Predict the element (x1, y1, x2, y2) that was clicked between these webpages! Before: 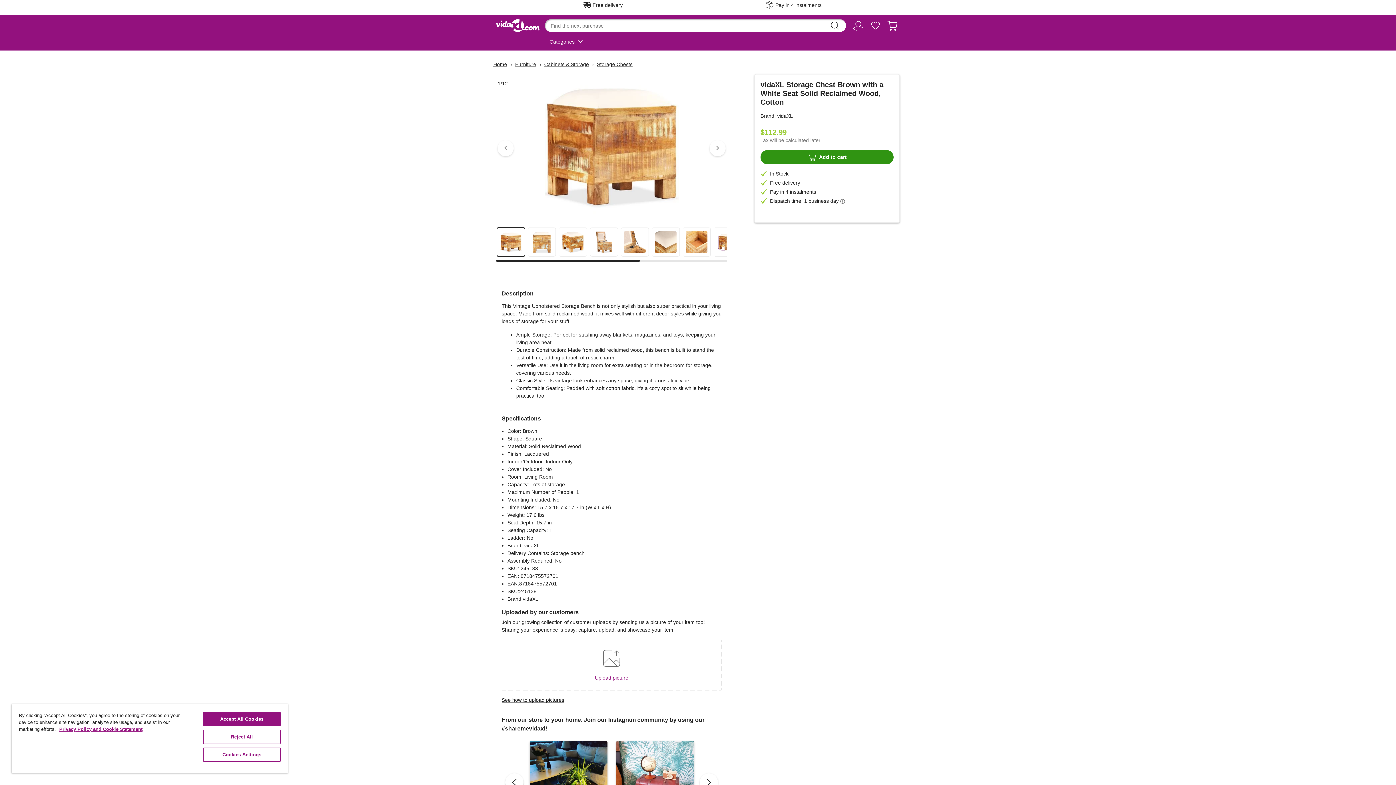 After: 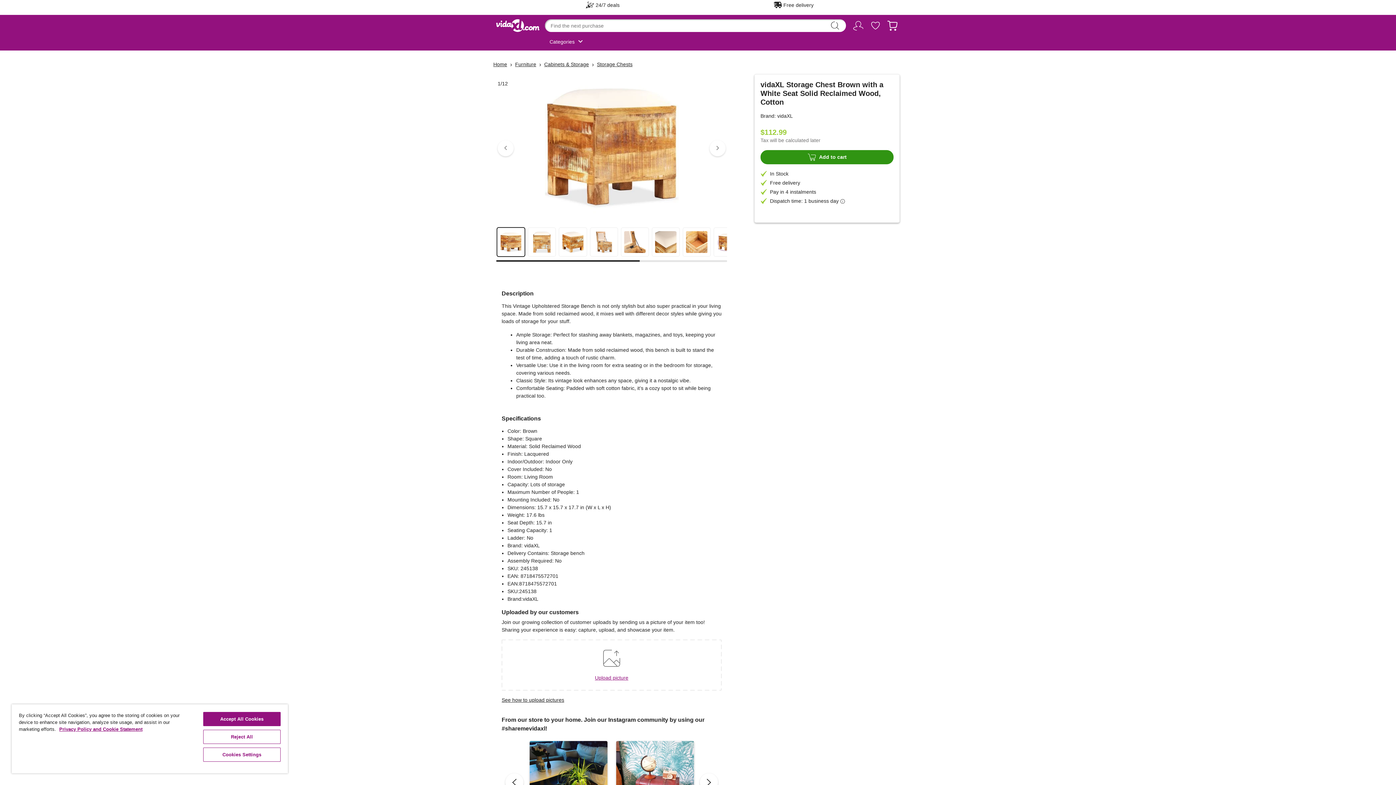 Action: bbox: (497, 227, 525, 256)